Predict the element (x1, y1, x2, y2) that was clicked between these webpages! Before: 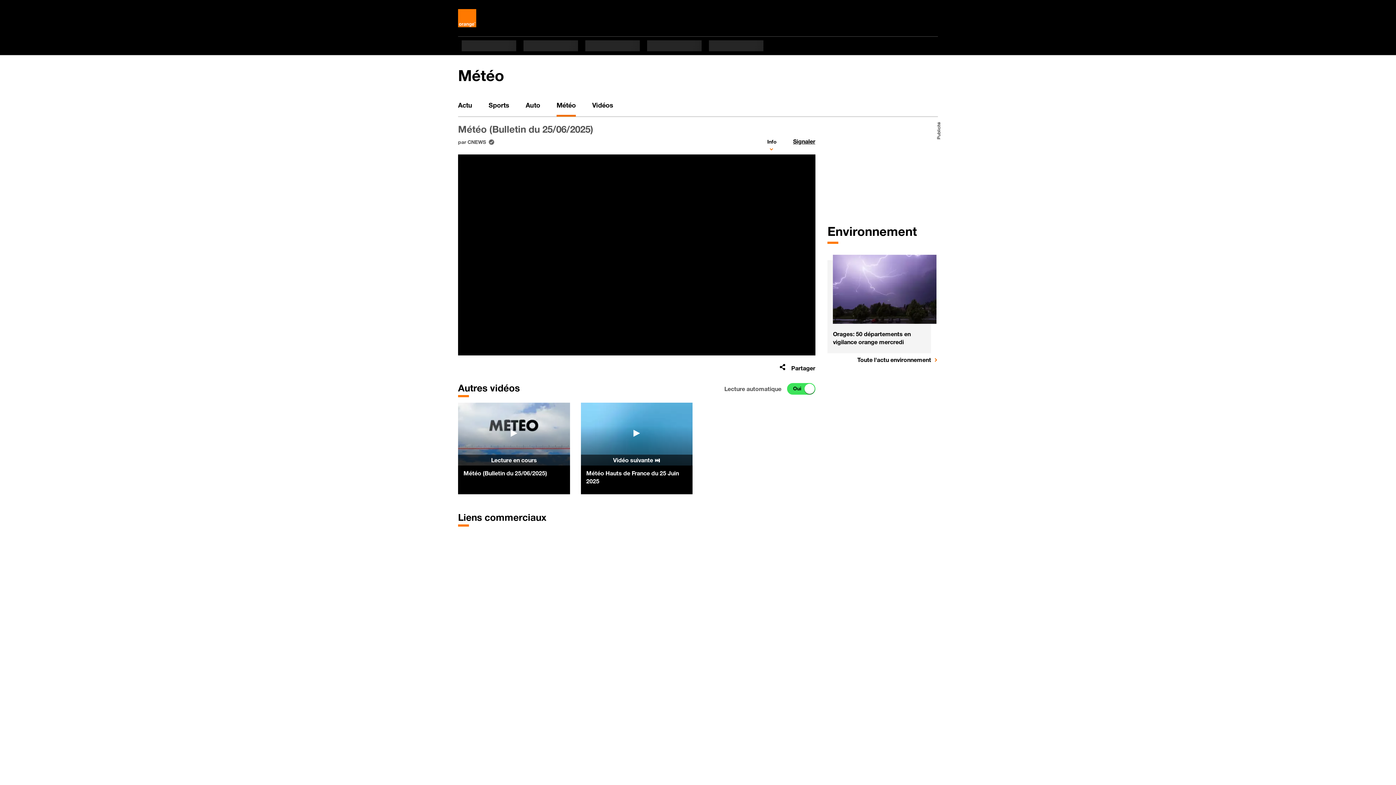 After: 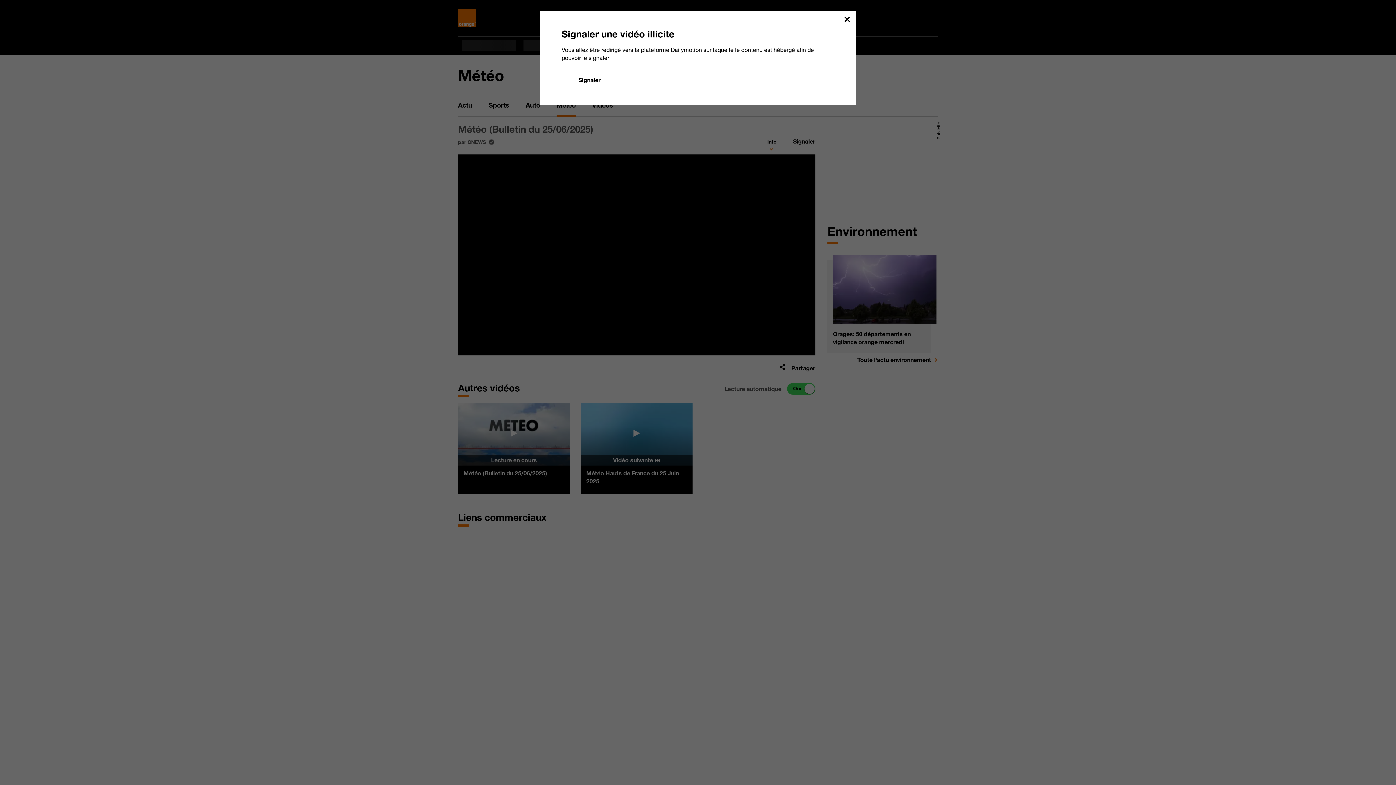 Action: bbox: (793, 134, 815, 149) label: Signaler